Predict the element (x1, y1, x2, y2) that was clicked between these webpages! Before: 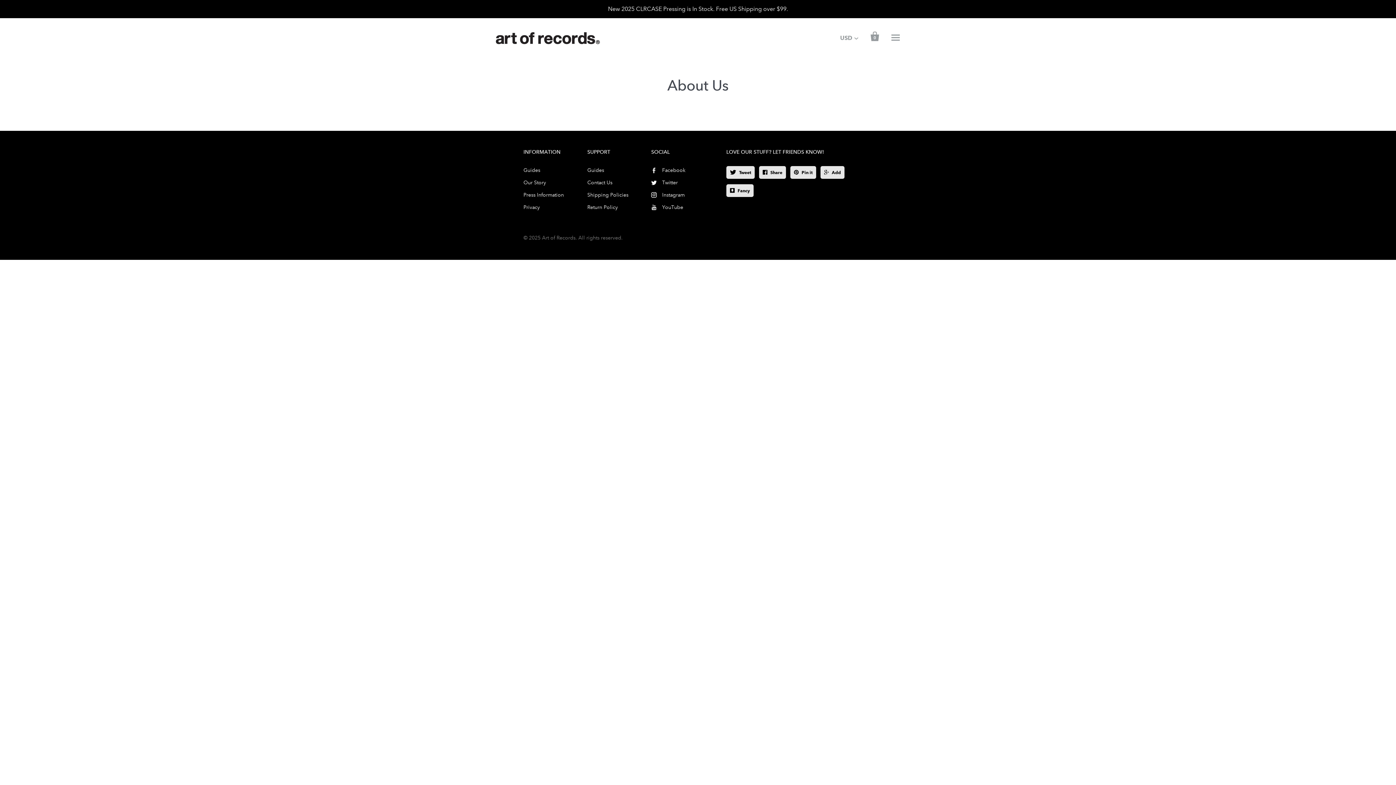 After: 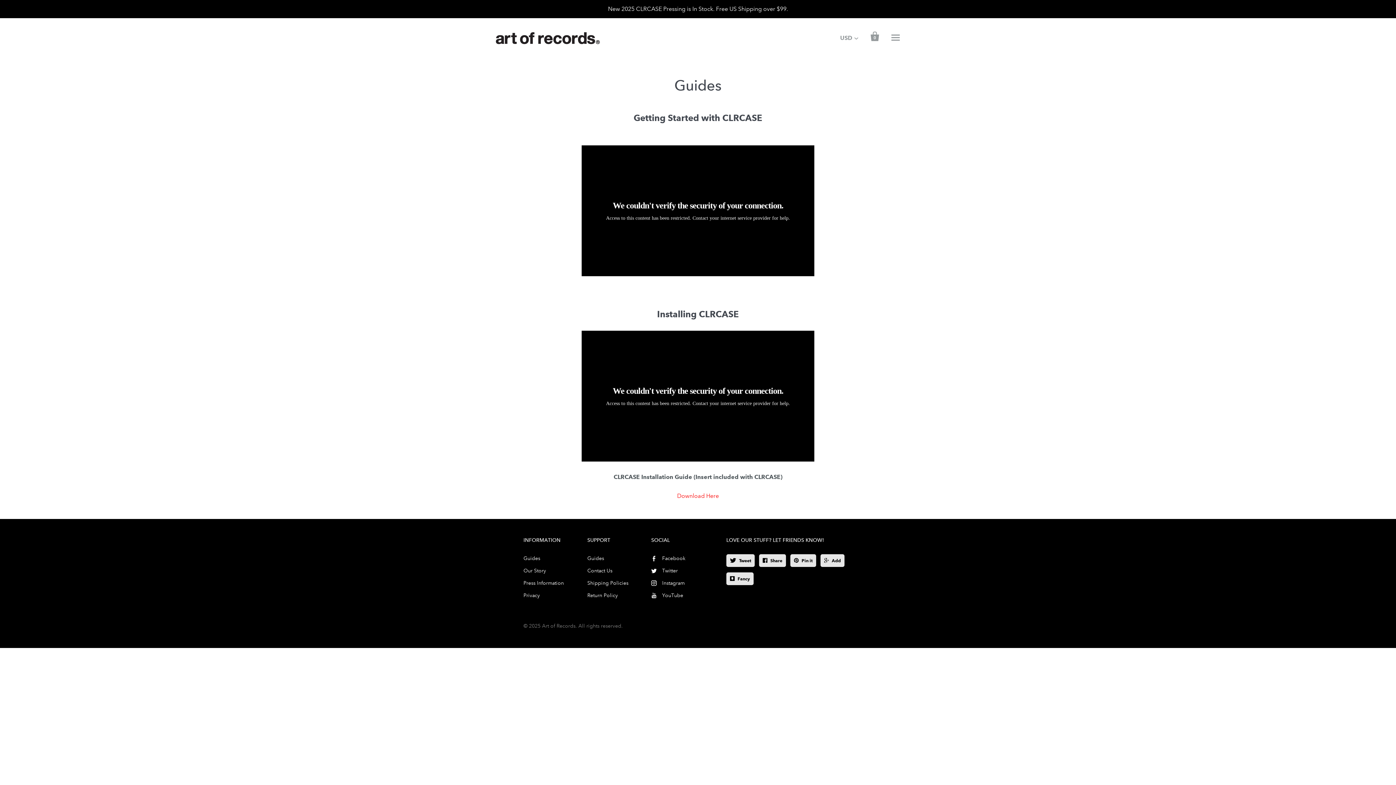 Action: label: Guides bbox: (587, 166, 604, 173)